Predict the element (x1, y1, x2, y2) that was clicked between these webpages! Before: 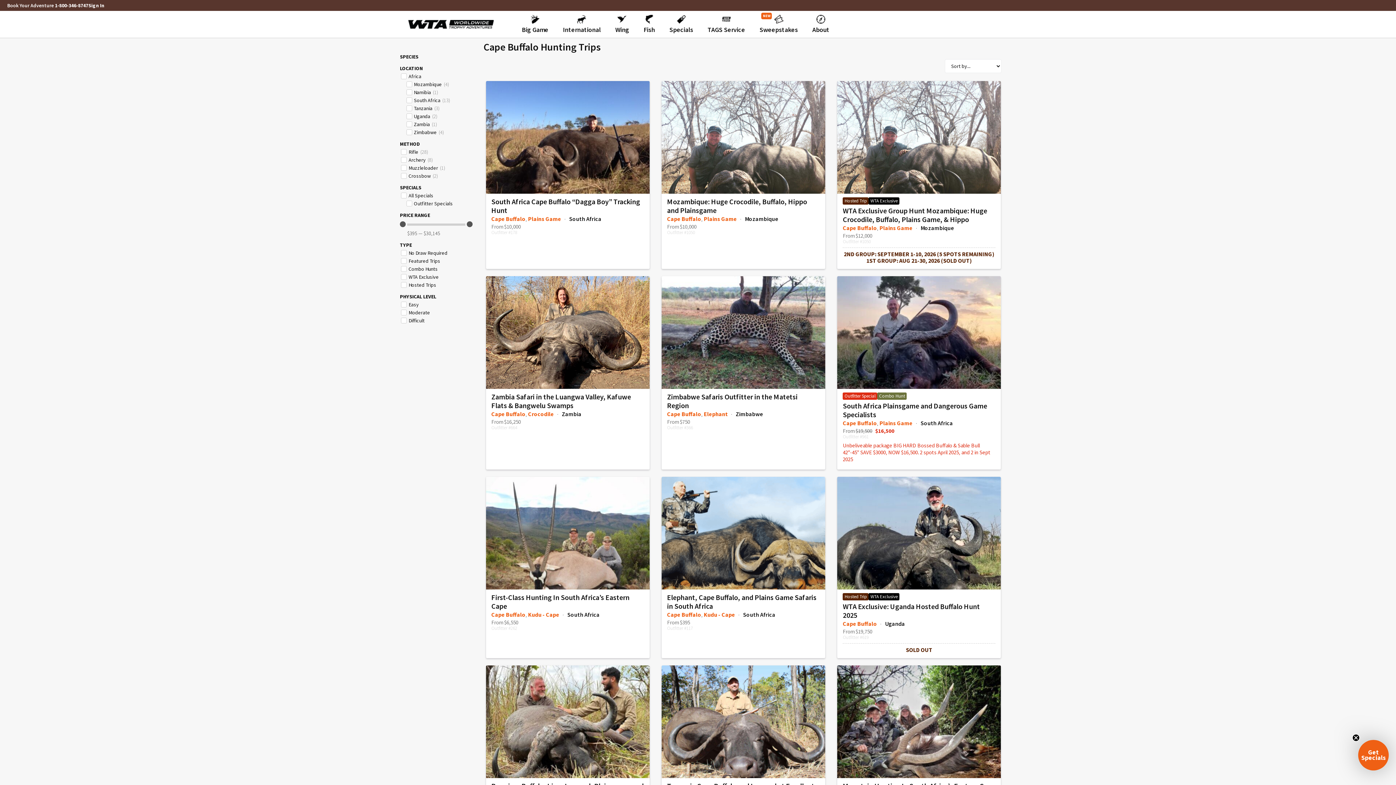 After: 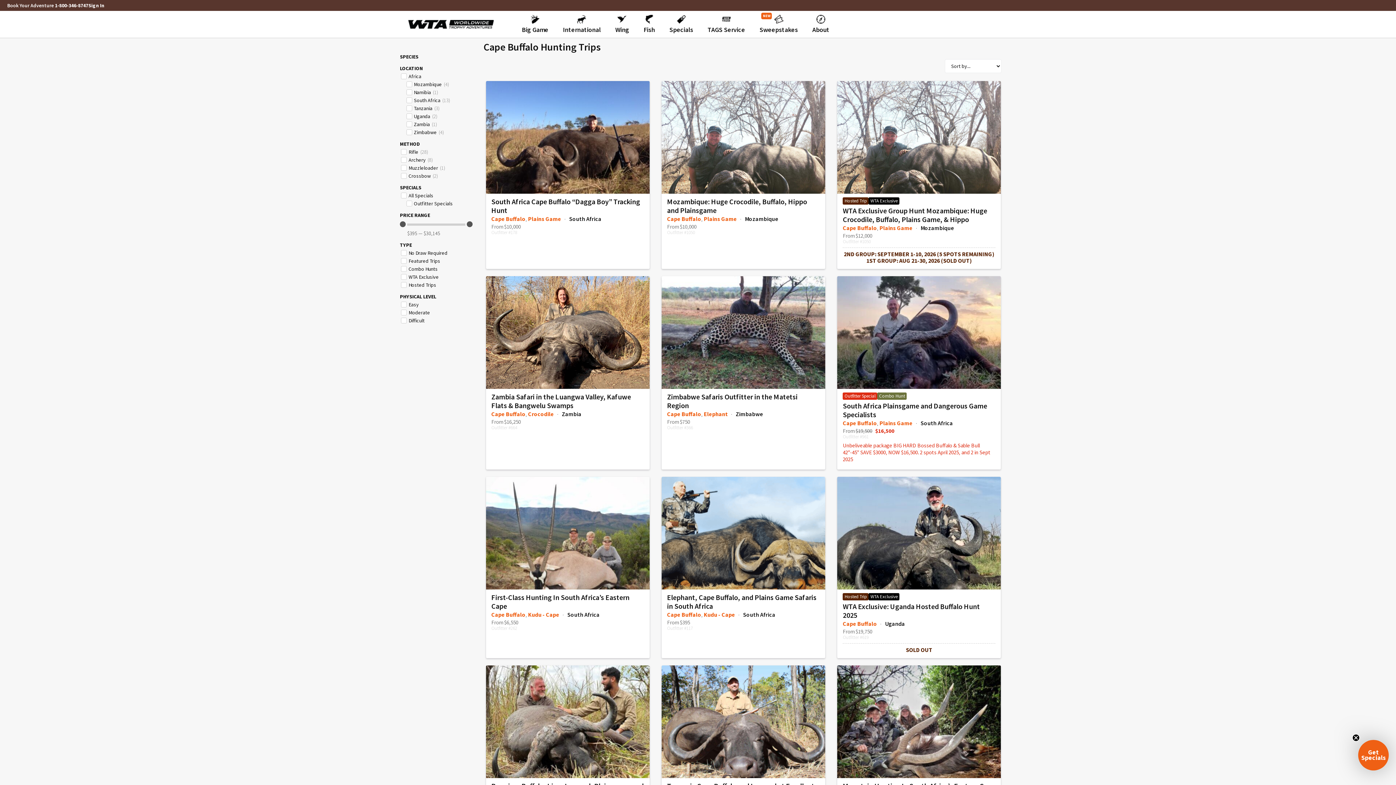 Action: bbox: (661, 665, 825, 793)